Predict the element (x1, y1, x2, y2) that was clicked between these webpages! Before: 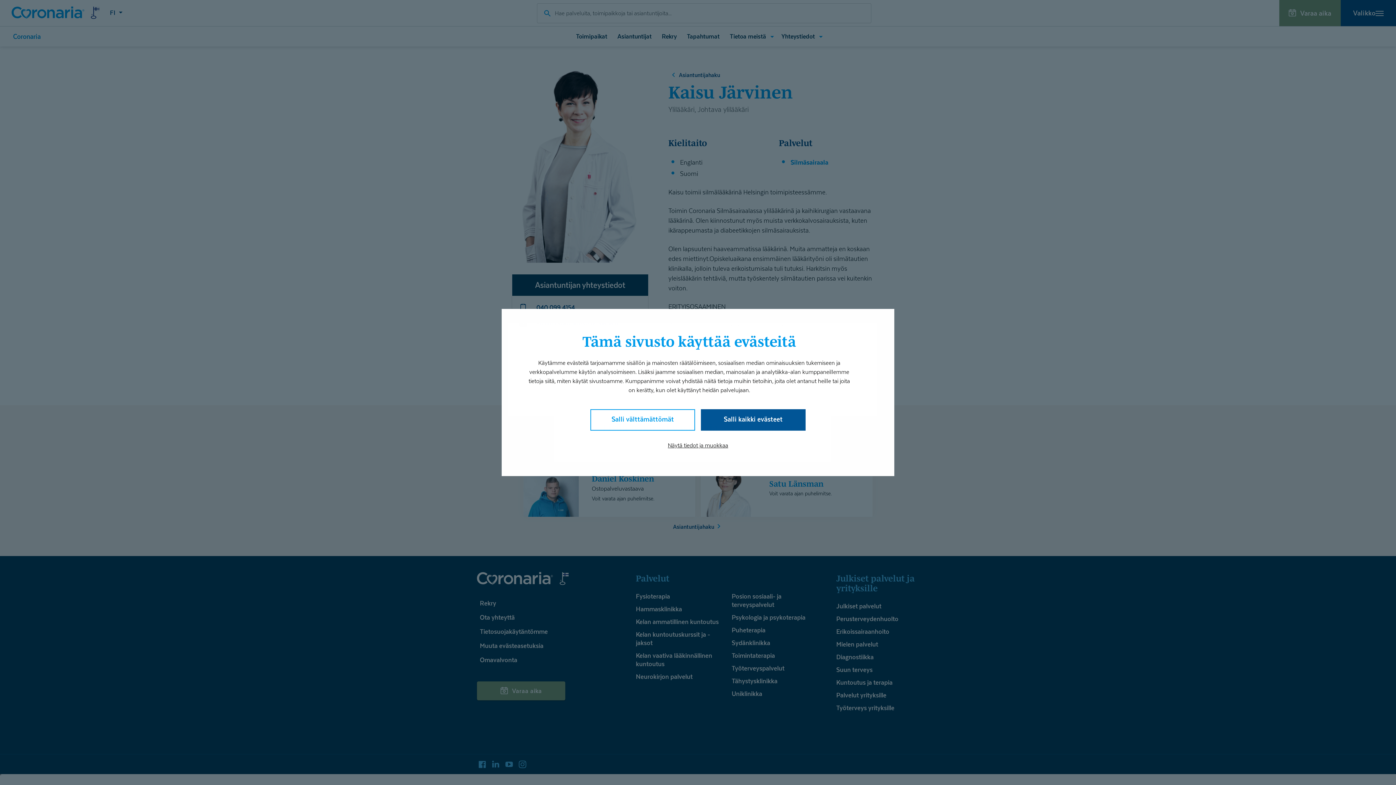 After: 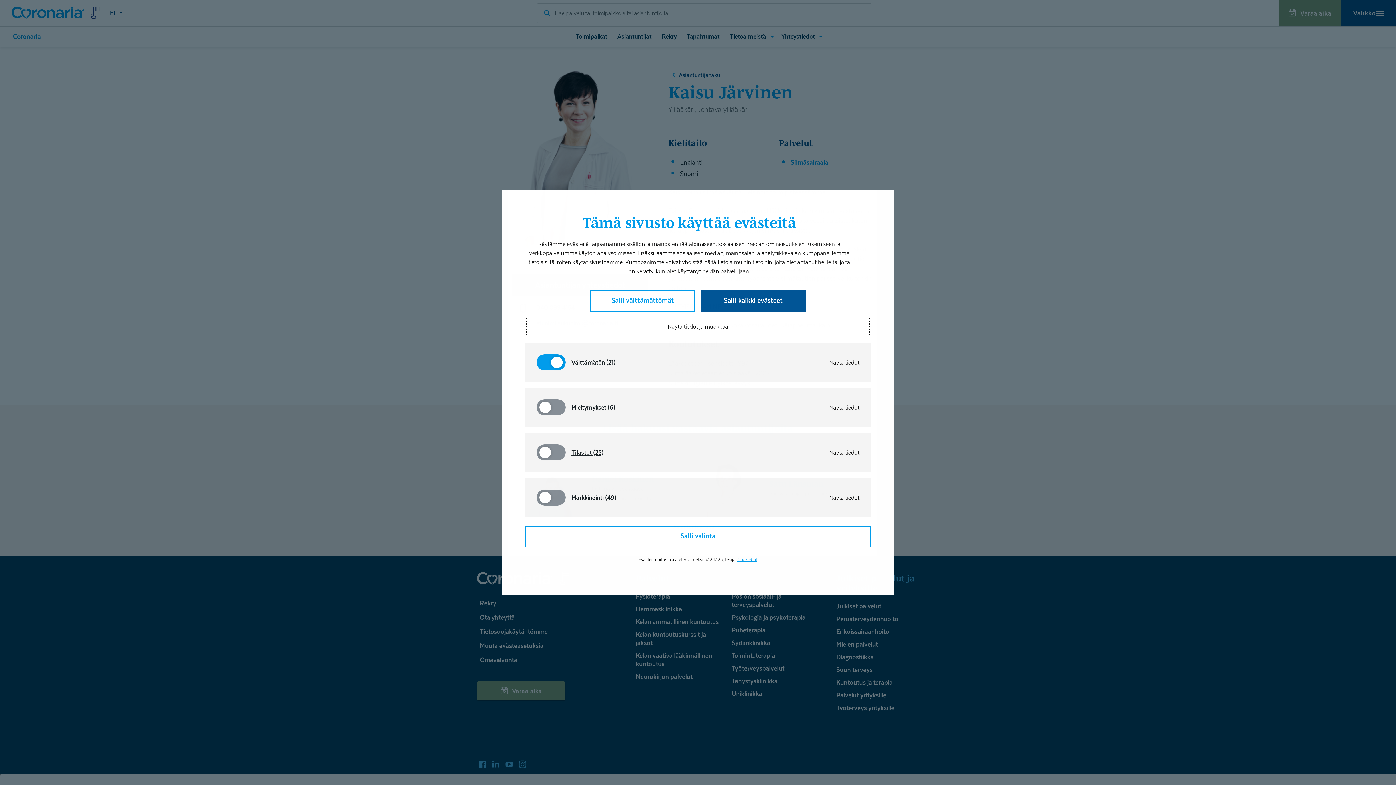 Action: bbox: (528, 438, 868, 453) label: Näytä tiedot ja muokkaa